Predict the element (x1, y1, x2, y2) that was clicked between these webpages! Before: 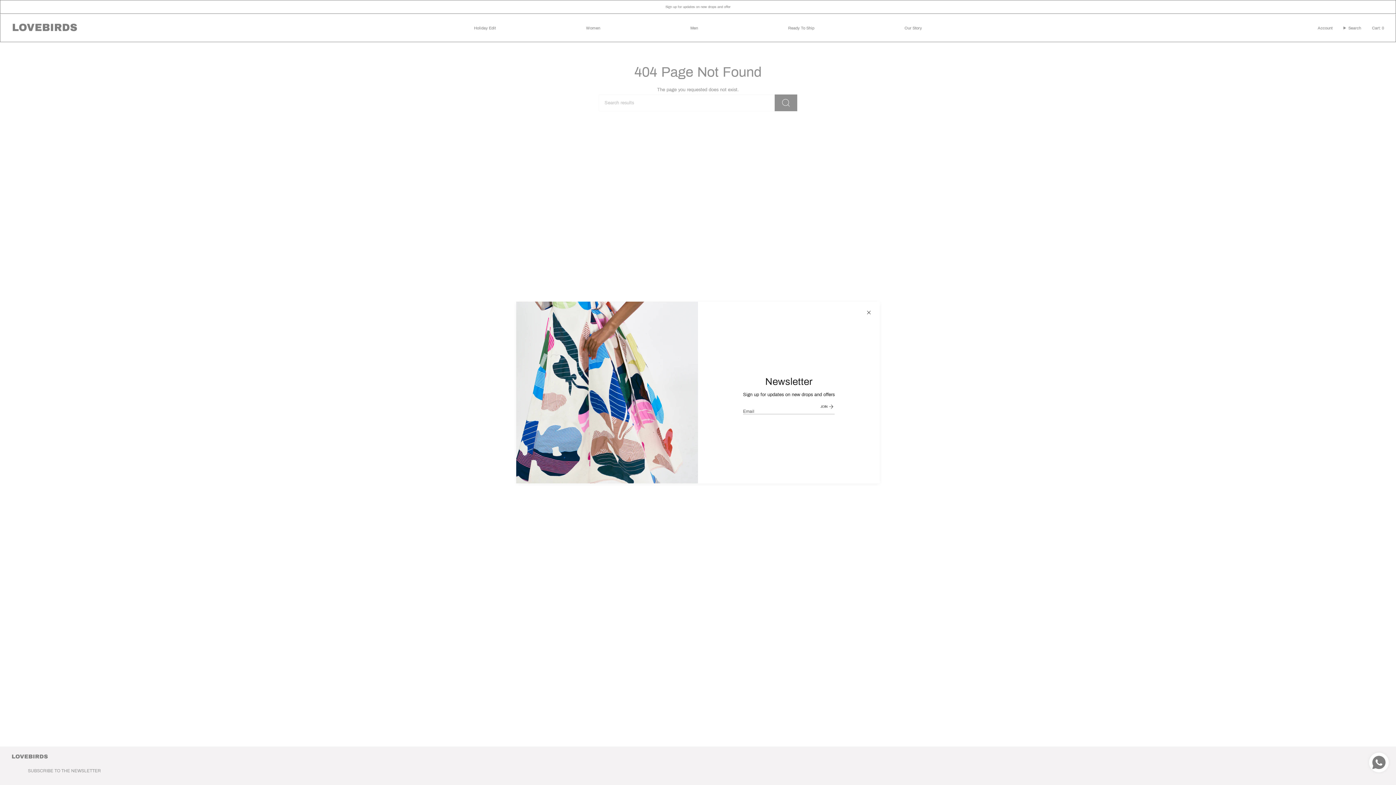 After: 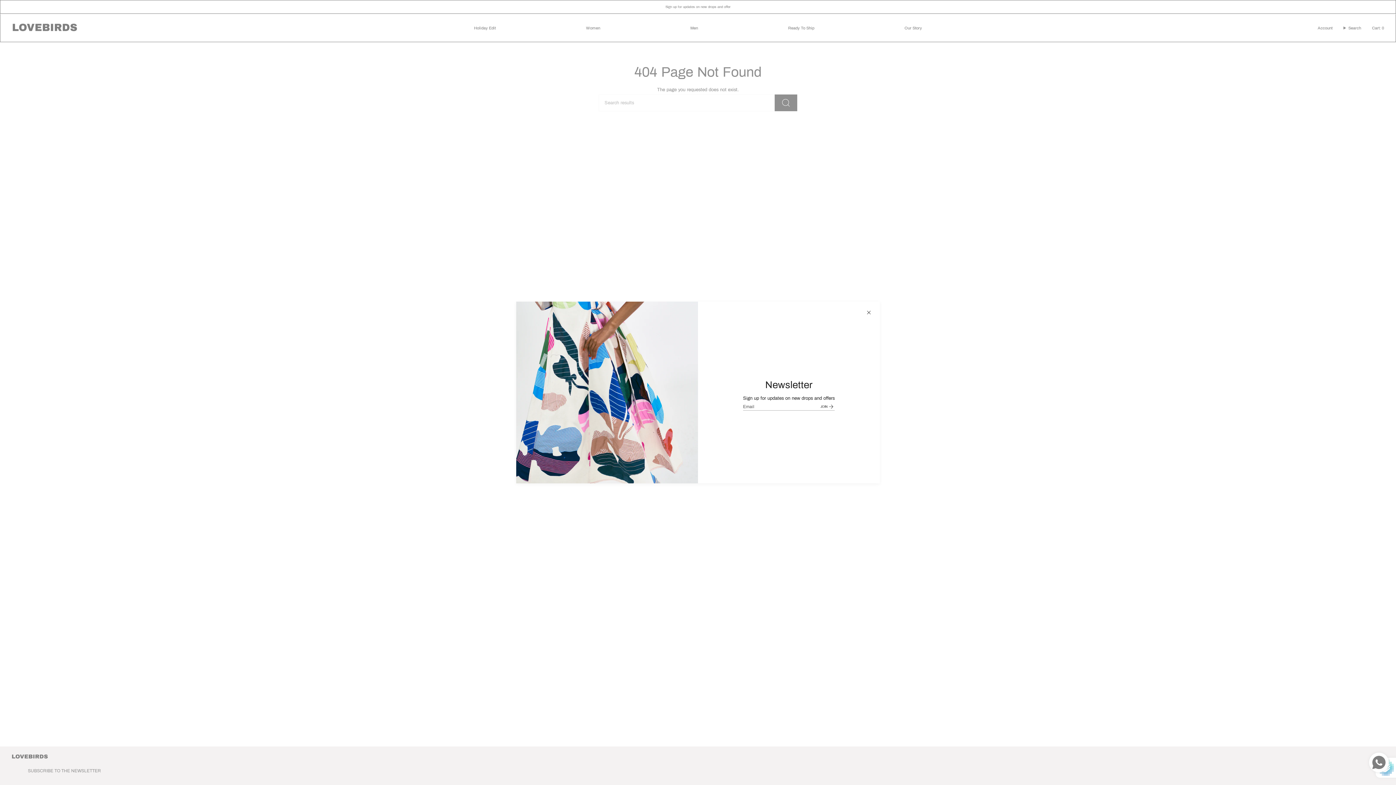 Action: label: JOIN bbox: (816, 399, 834, 414)